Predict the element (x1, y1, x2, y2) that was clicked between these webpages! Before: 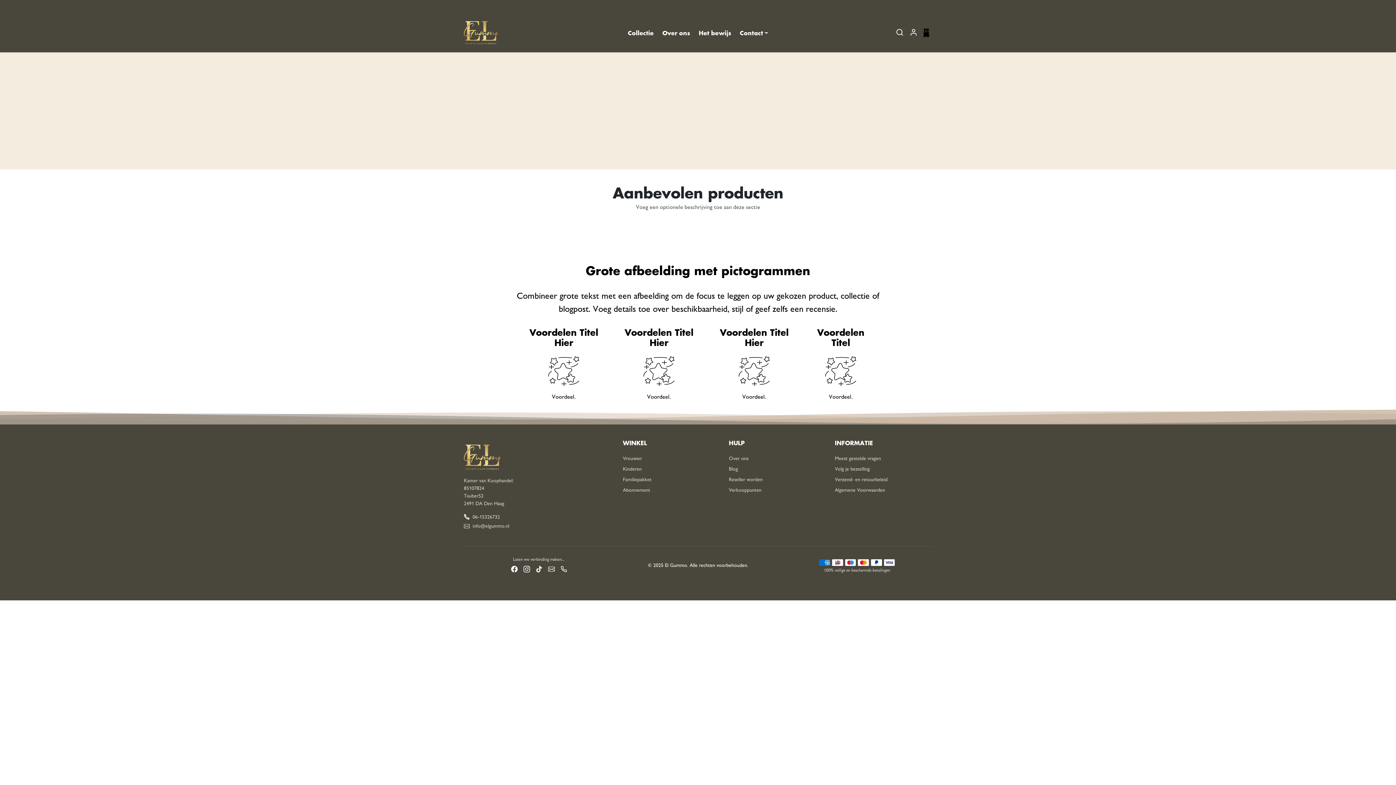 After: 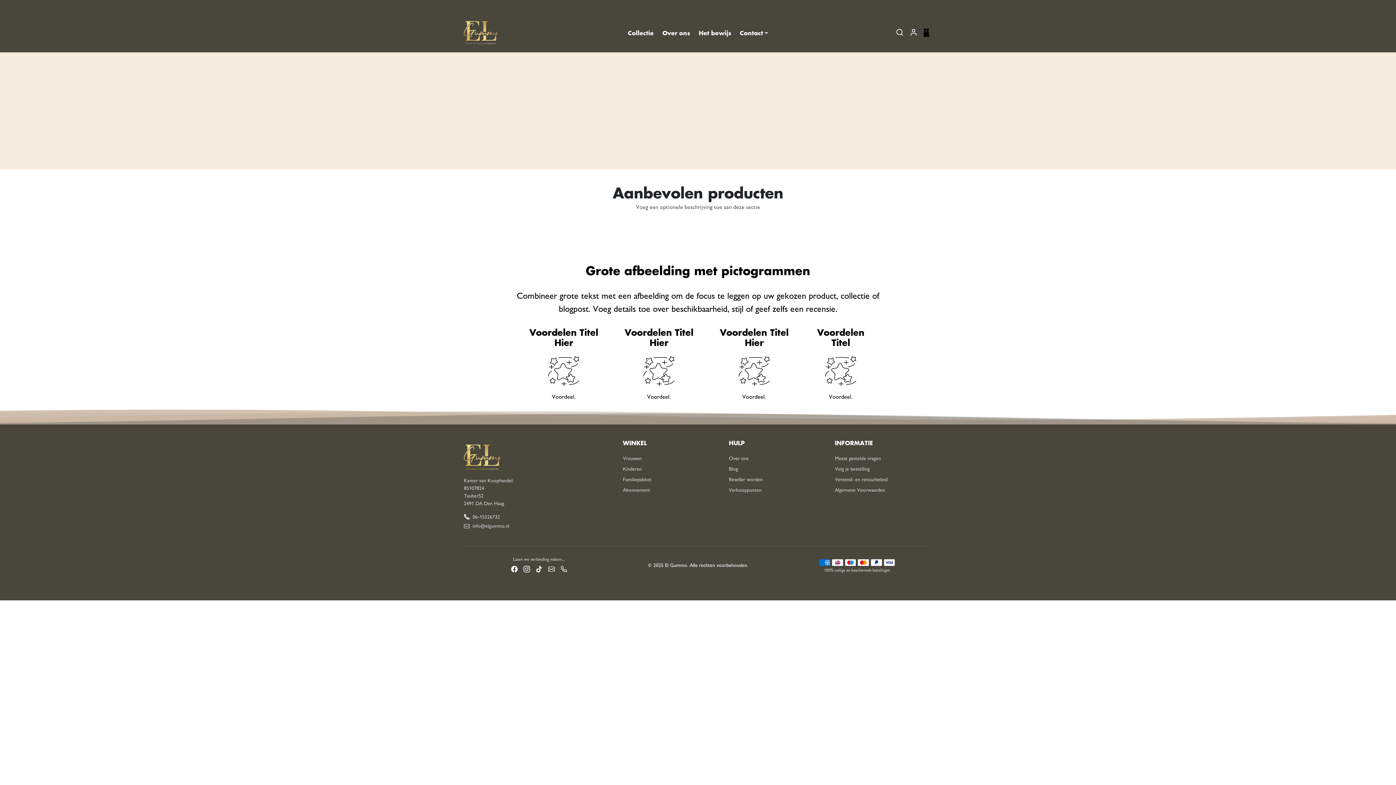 Action: label: Volgende bbox: (906, 0, 916, 13)